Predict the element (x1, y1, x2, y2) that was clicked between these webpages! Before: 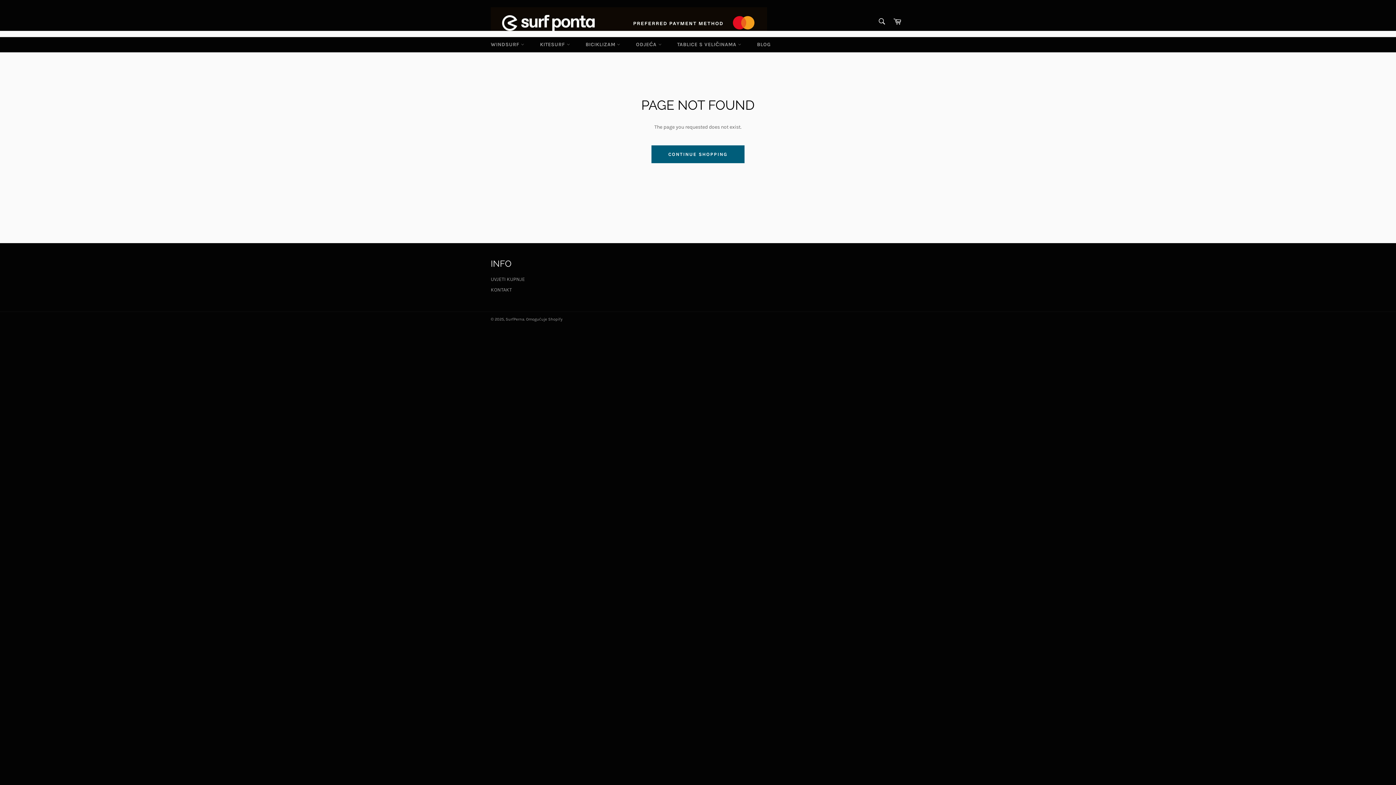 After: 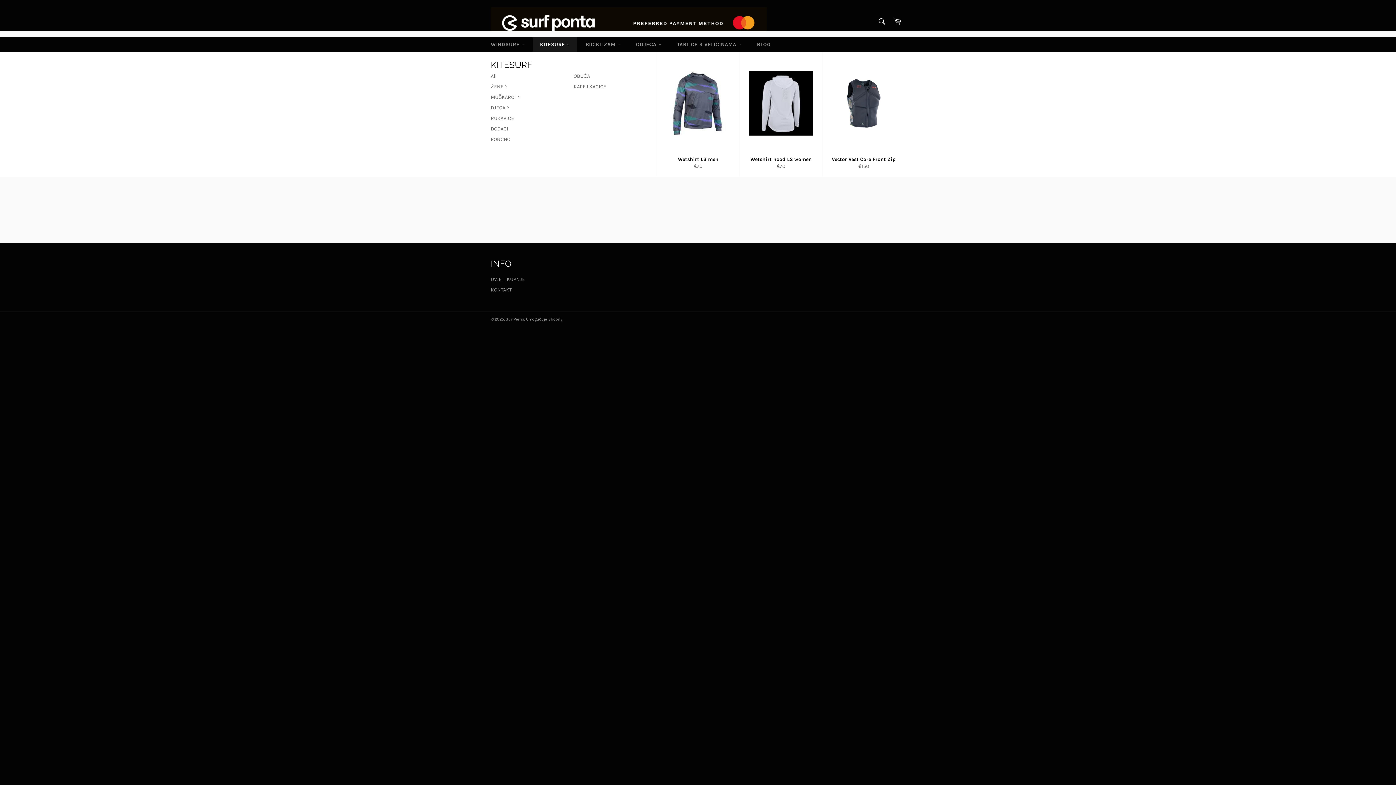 Action: label: KITESURF  bbox: (532, 37, 577, 51)